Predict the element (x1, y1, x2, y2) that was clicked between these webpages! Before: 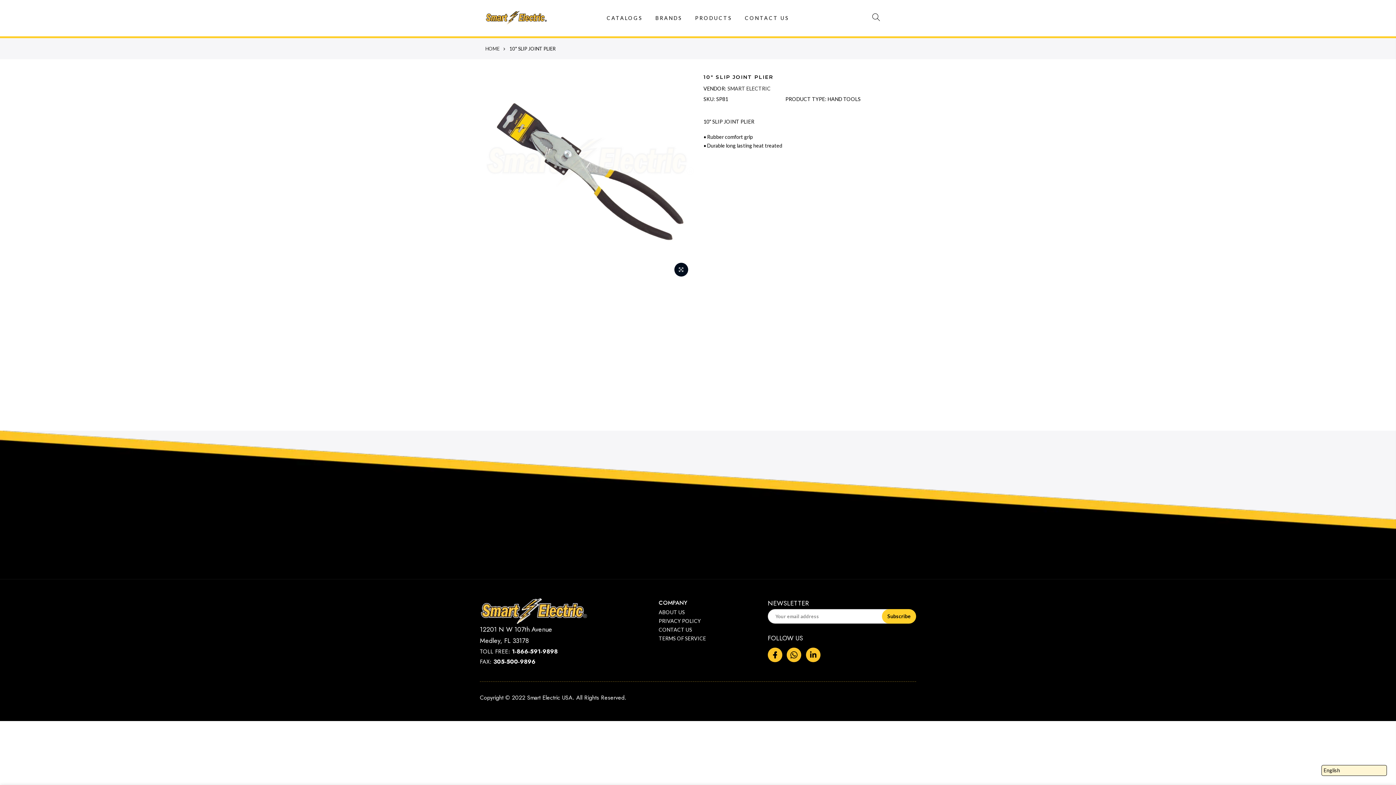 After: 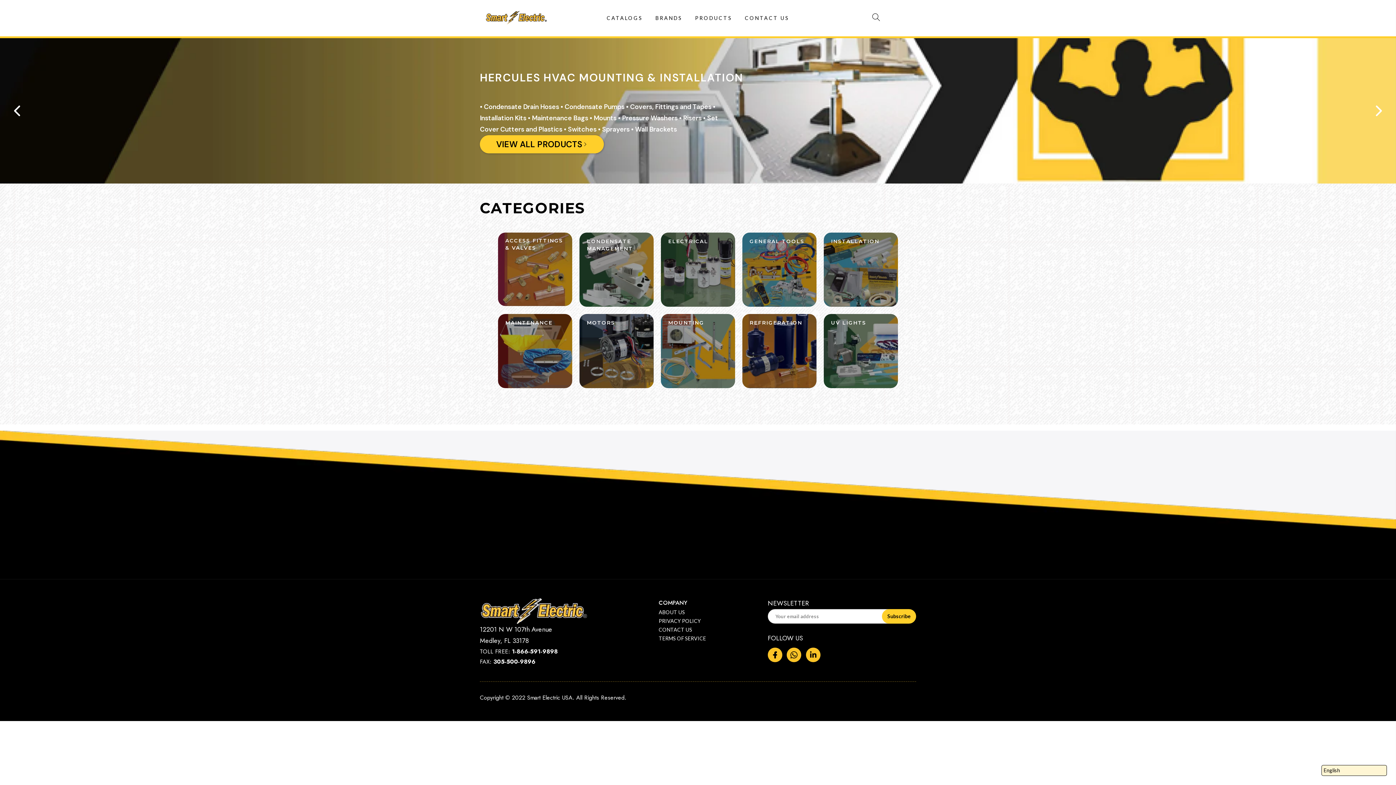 Action: bbox: (485, 8, 547, 27)